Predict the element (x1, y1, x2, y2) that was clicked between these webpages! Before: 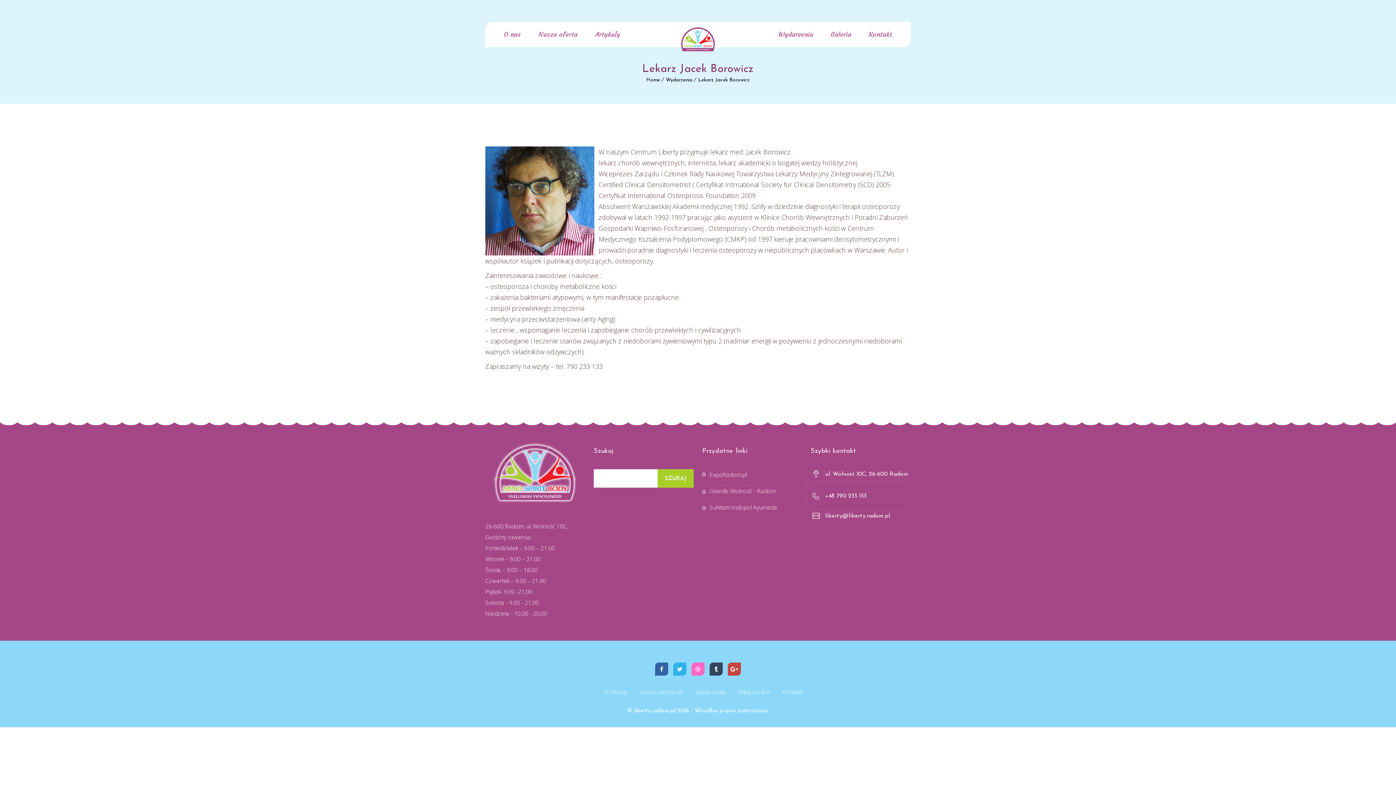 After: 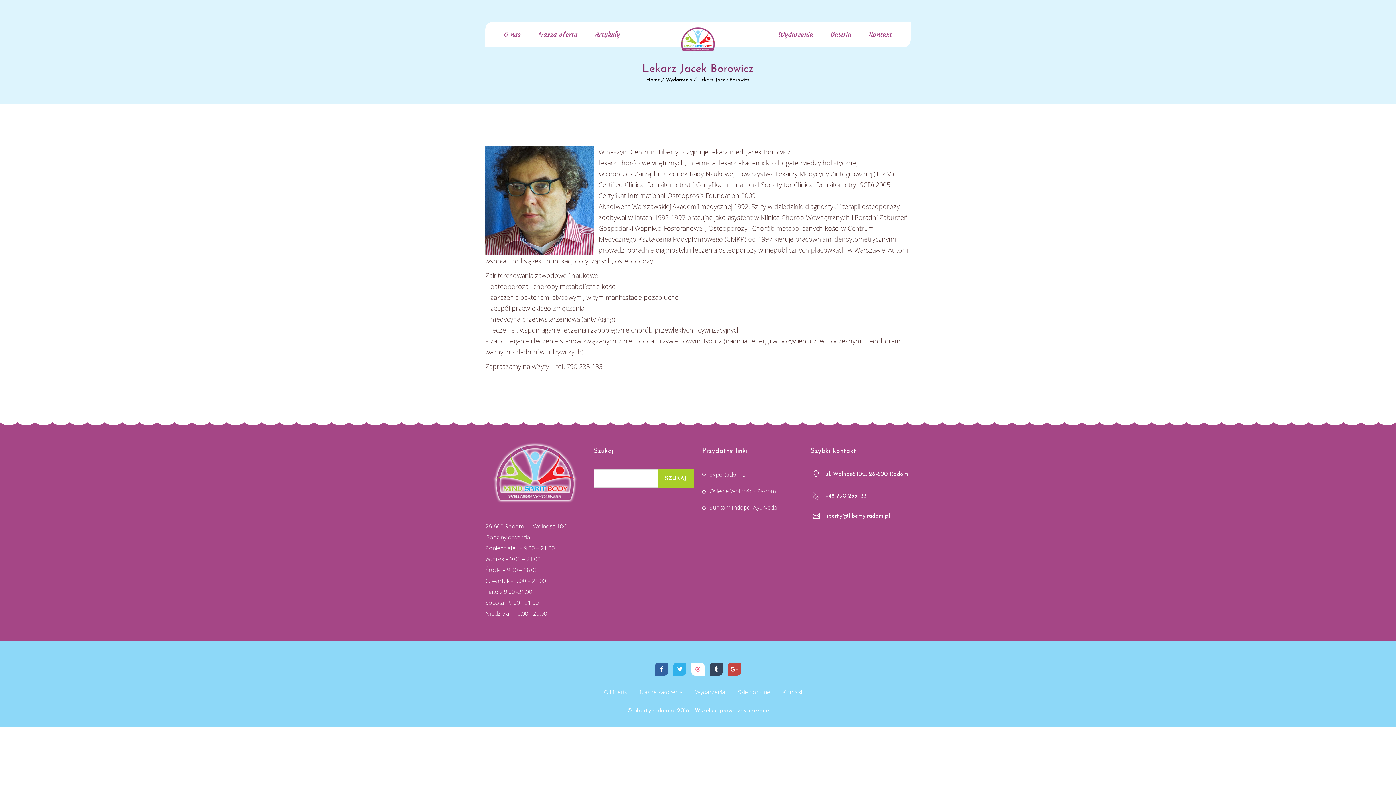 Action: bbox: (691, 662, 704, 676)